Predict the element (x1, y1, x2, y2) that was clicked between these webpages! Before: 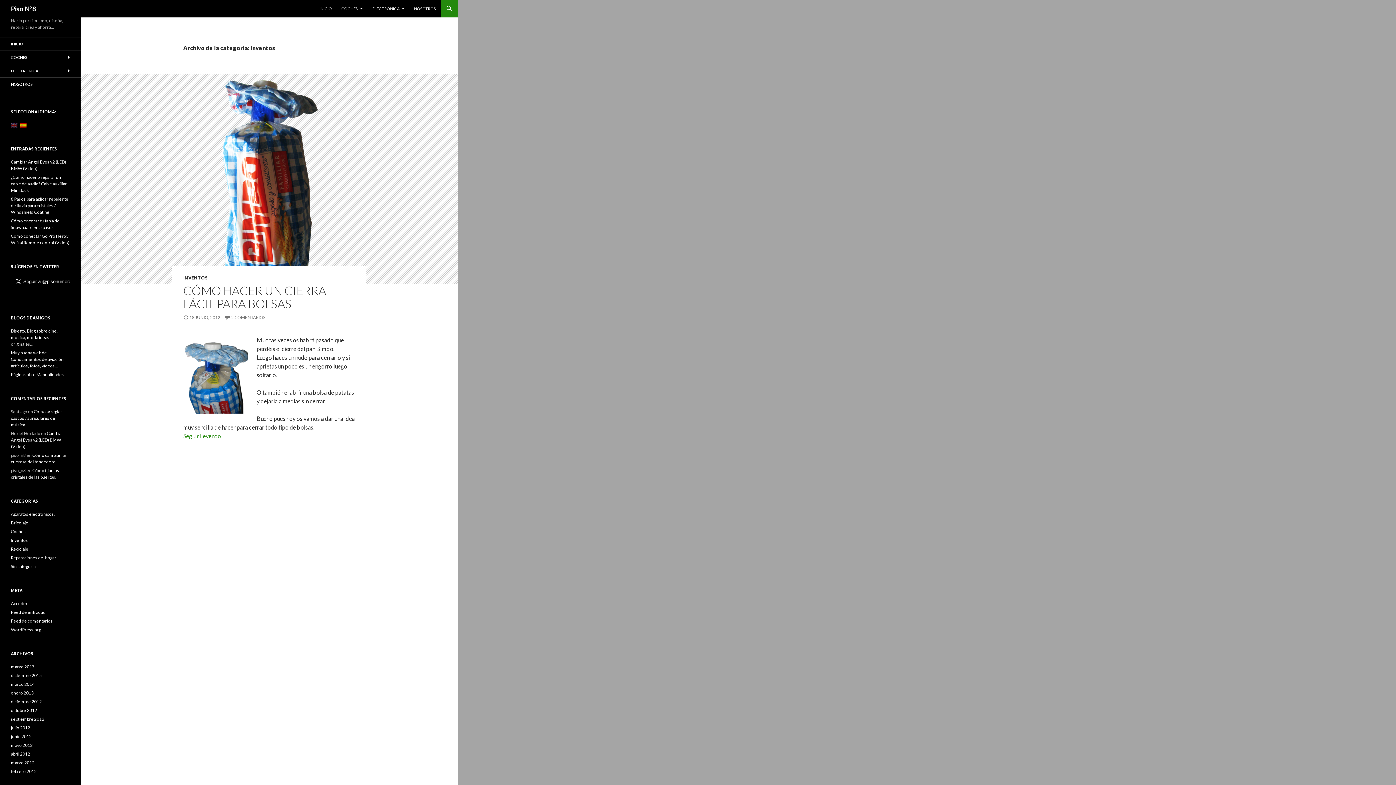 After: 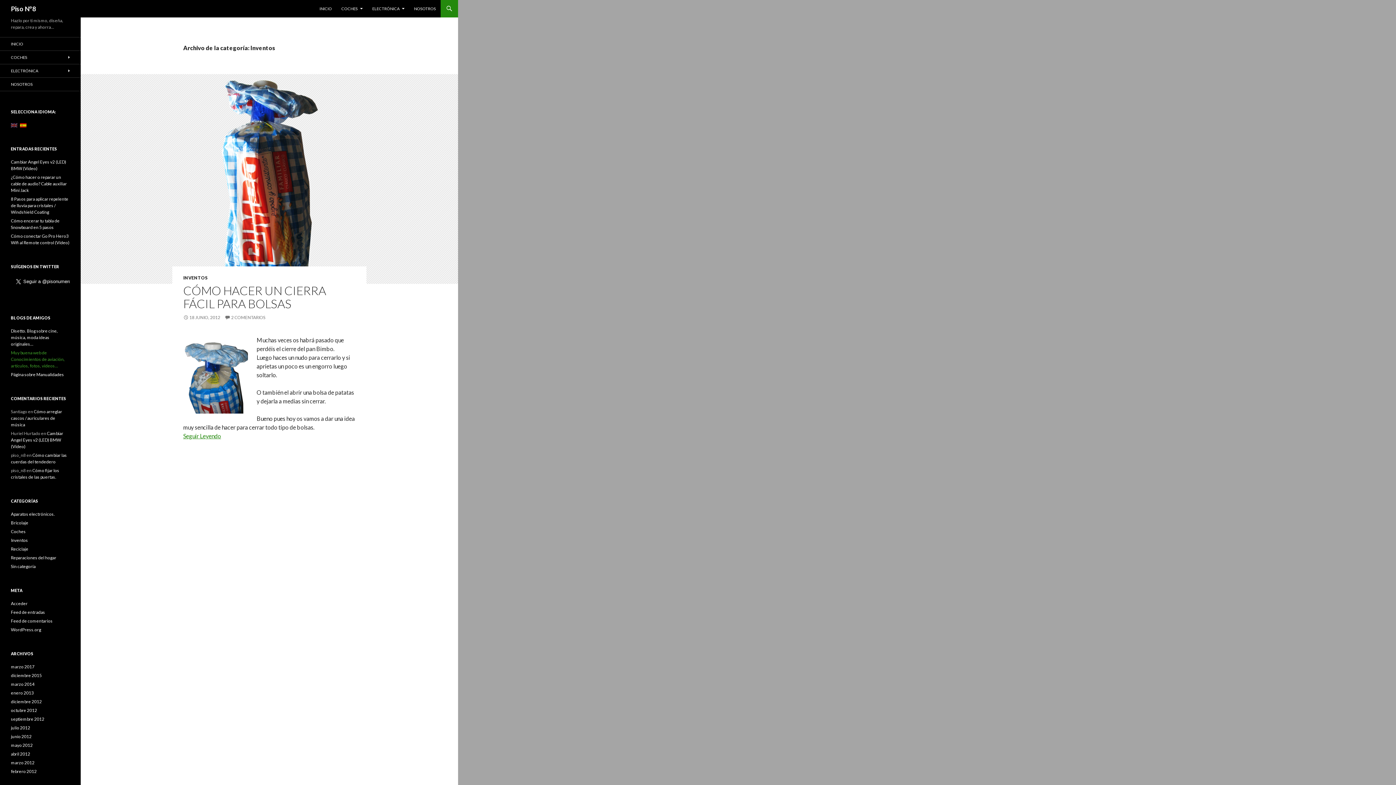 Action: label: Muy buena web de Conocimientos de aviación, artículos, fotos, vídeos… bbox: (10, 350, 64, 368)